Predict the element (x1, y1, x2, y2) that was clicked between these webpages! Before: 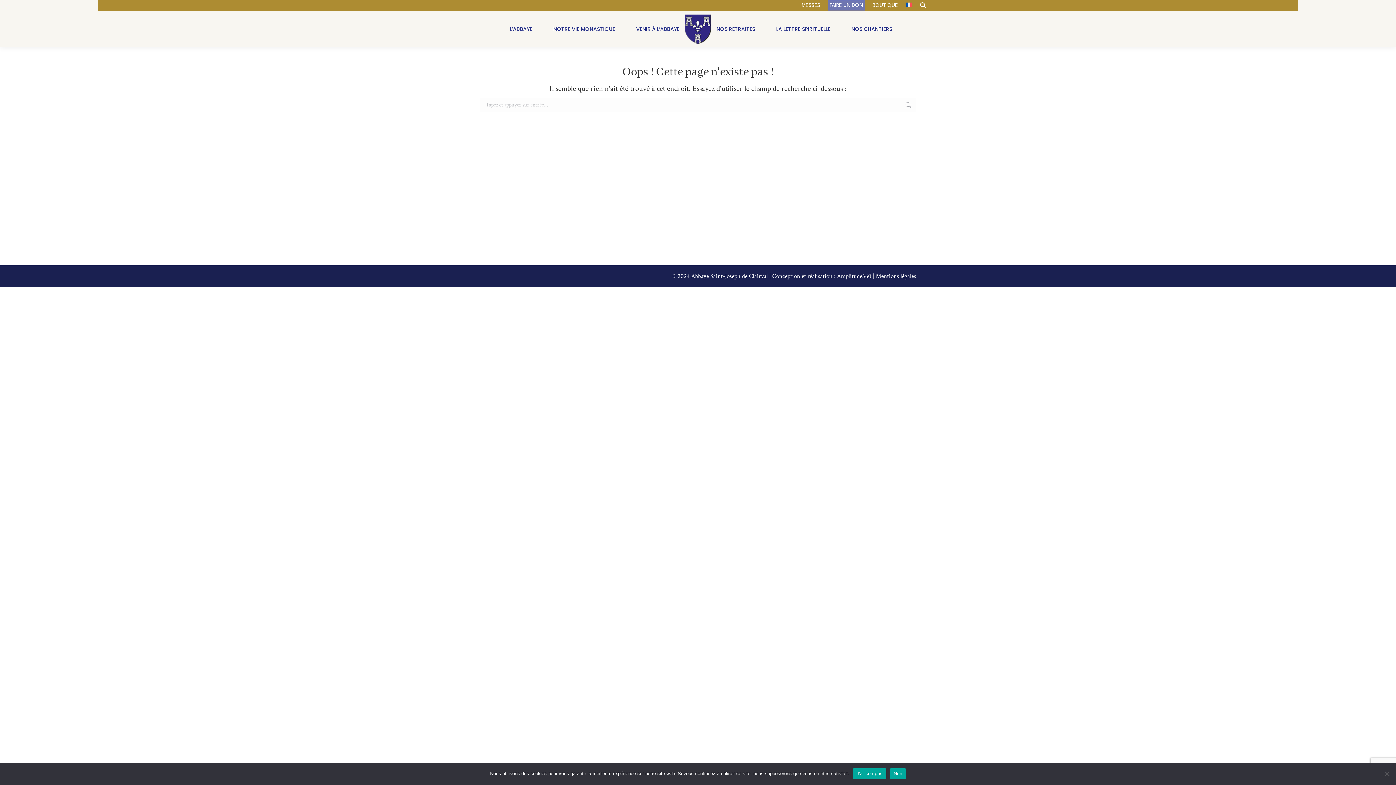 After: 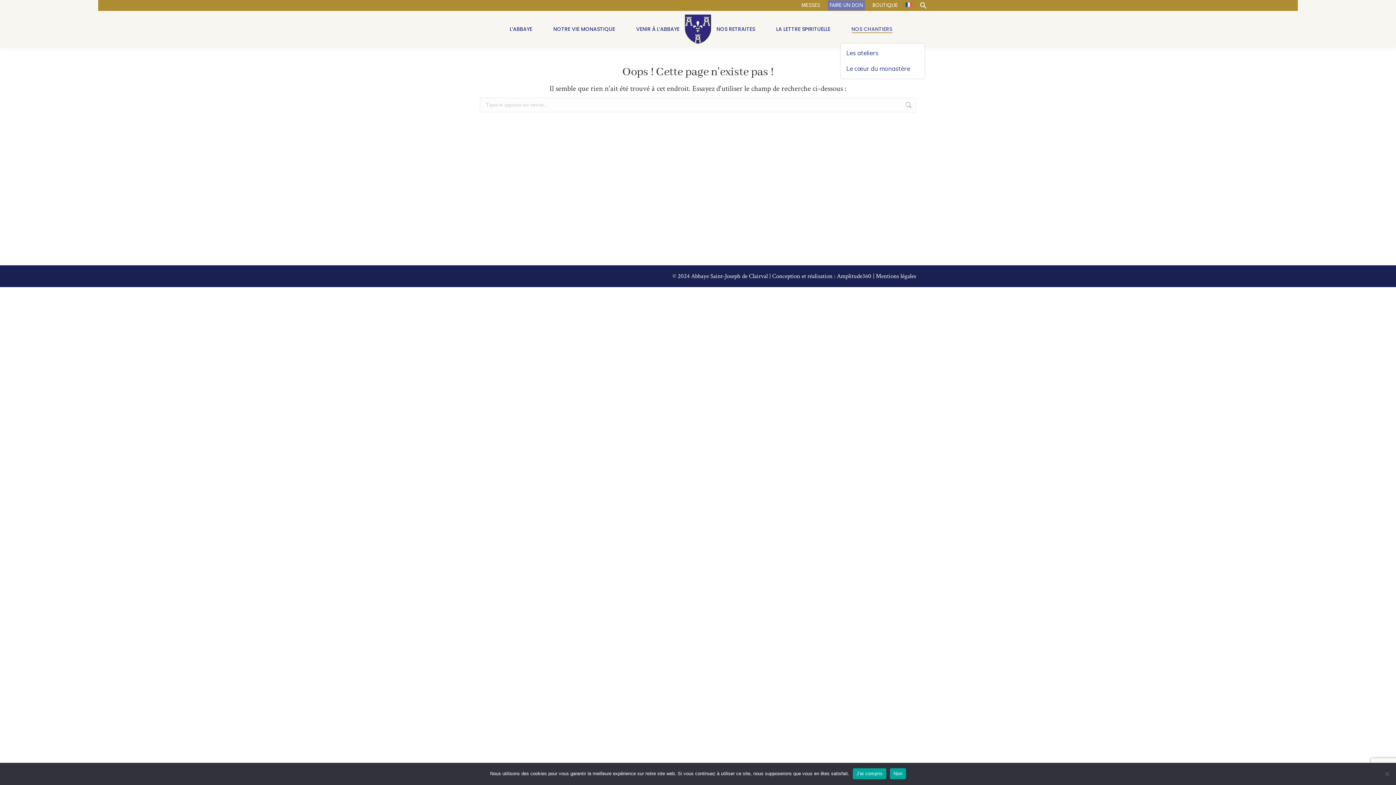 Action: bbox: (846, 17, 897, 40) label: NOS CHANTIERS